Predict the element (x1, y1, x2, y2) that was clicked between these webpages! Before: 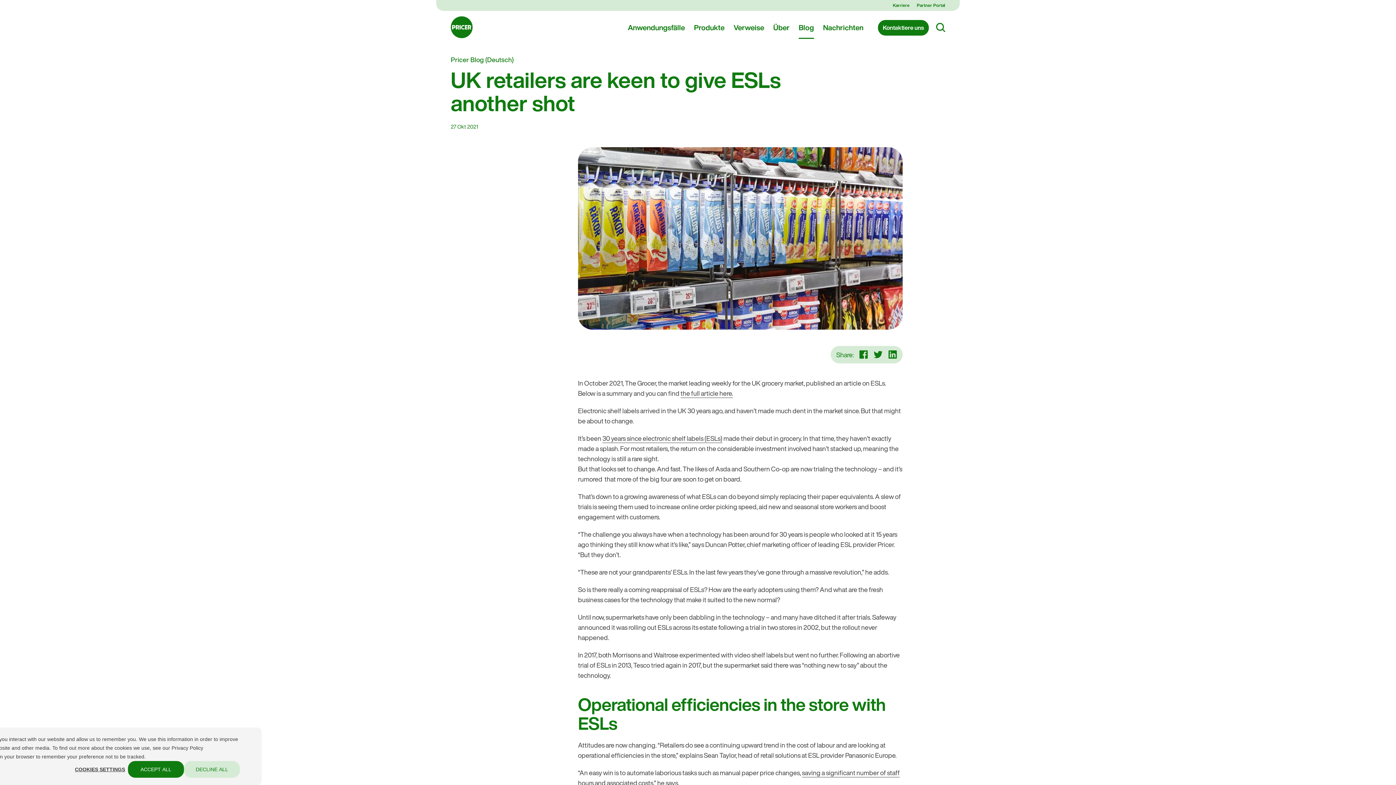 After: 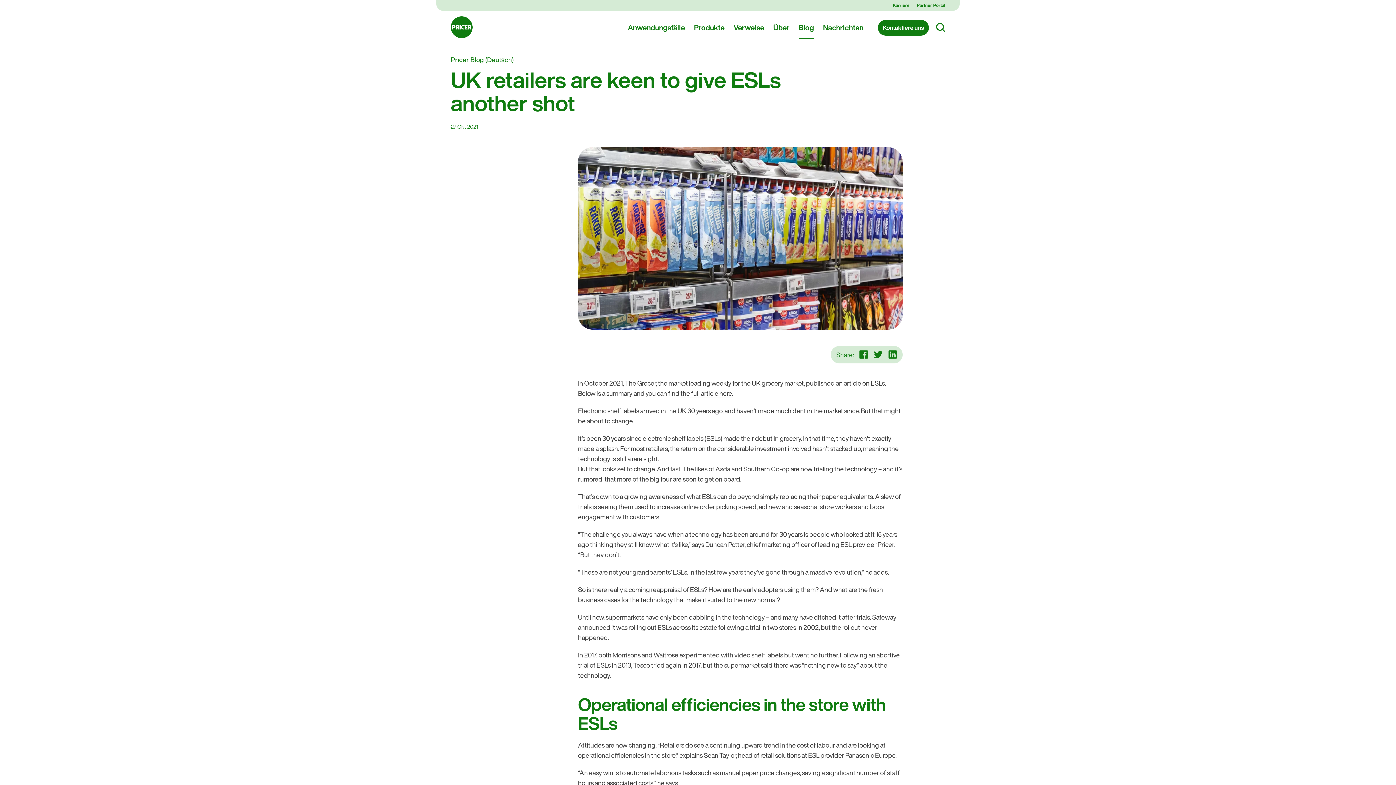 Action: label: Accept All bbox: (128, 761, 184, 778)